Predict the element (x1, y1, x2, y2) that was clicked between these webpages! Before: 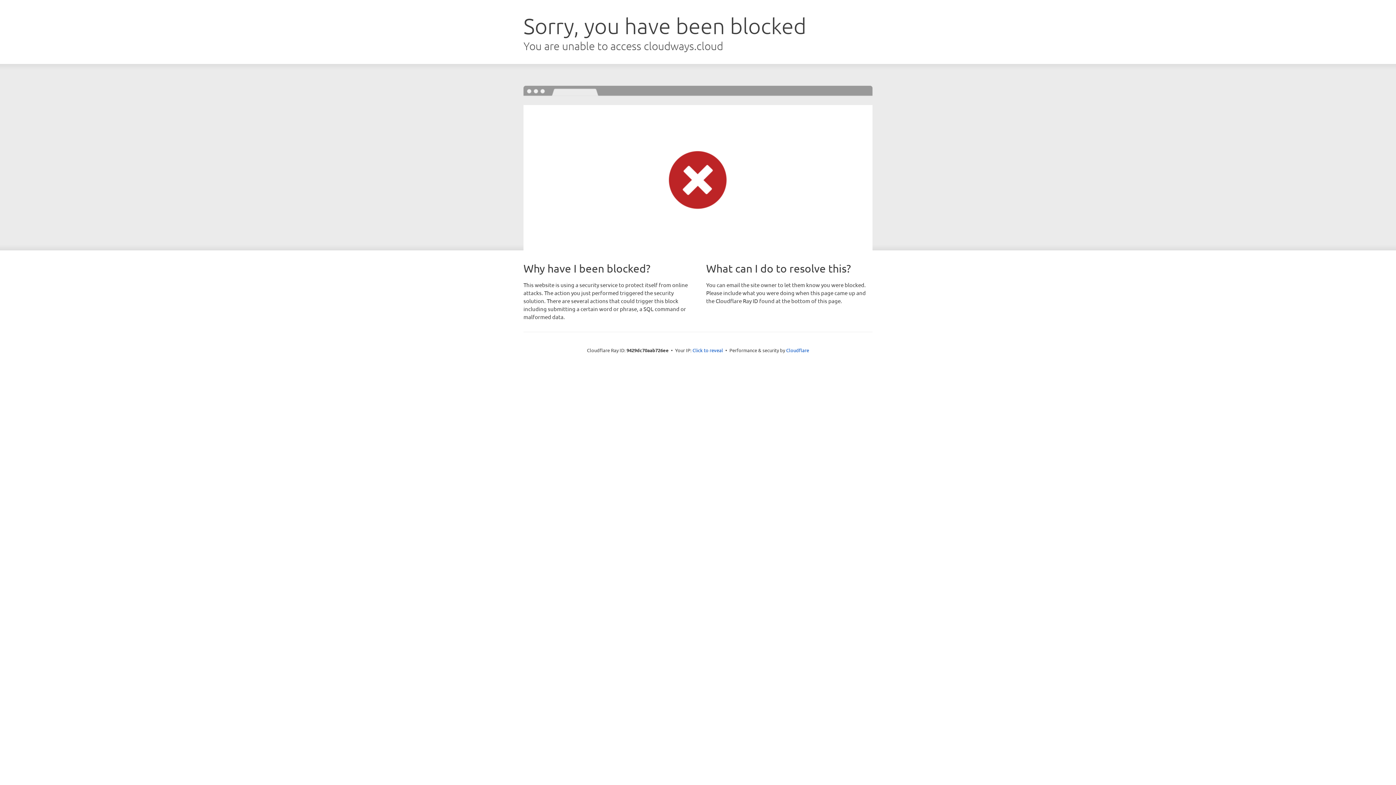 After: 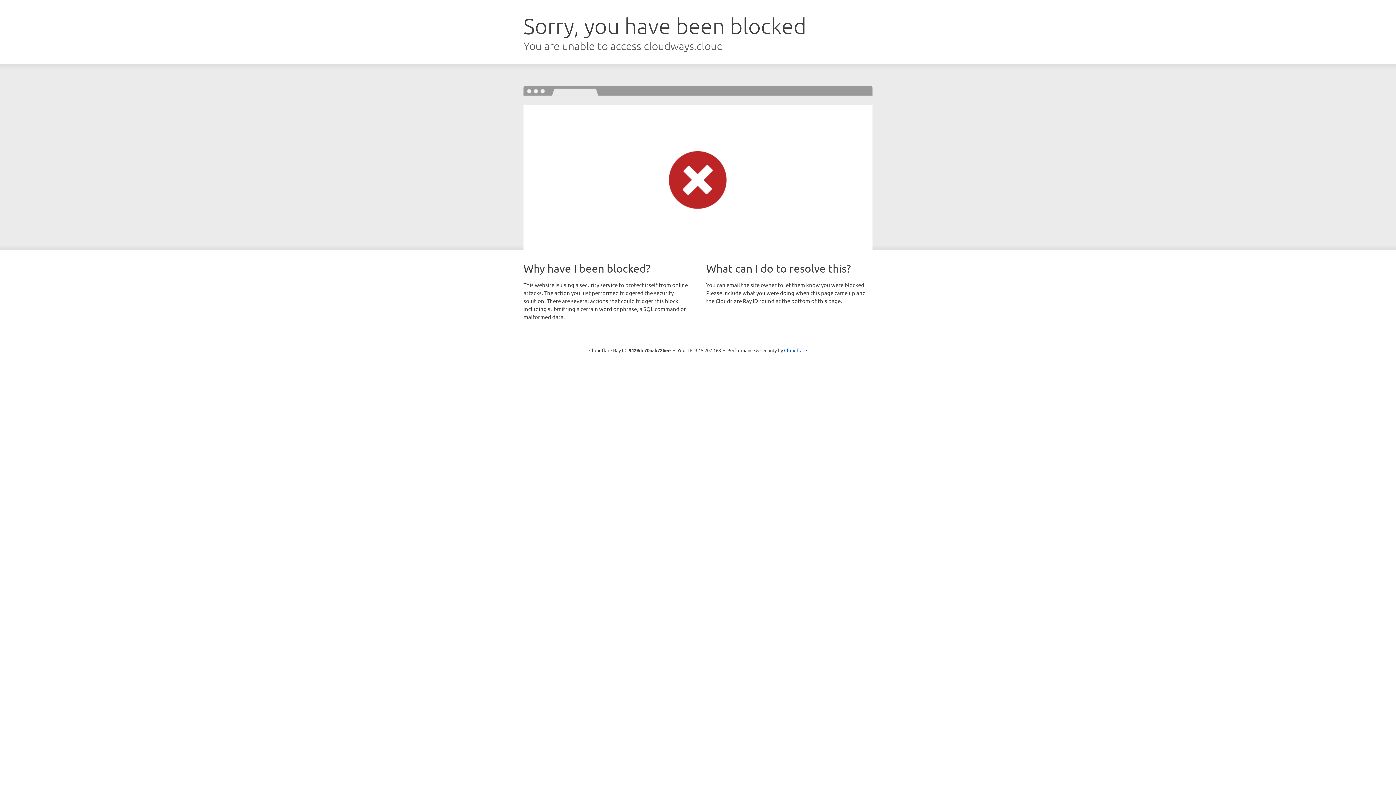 Action: label: Click to reveal bbox: (692, 346, 723, 353)